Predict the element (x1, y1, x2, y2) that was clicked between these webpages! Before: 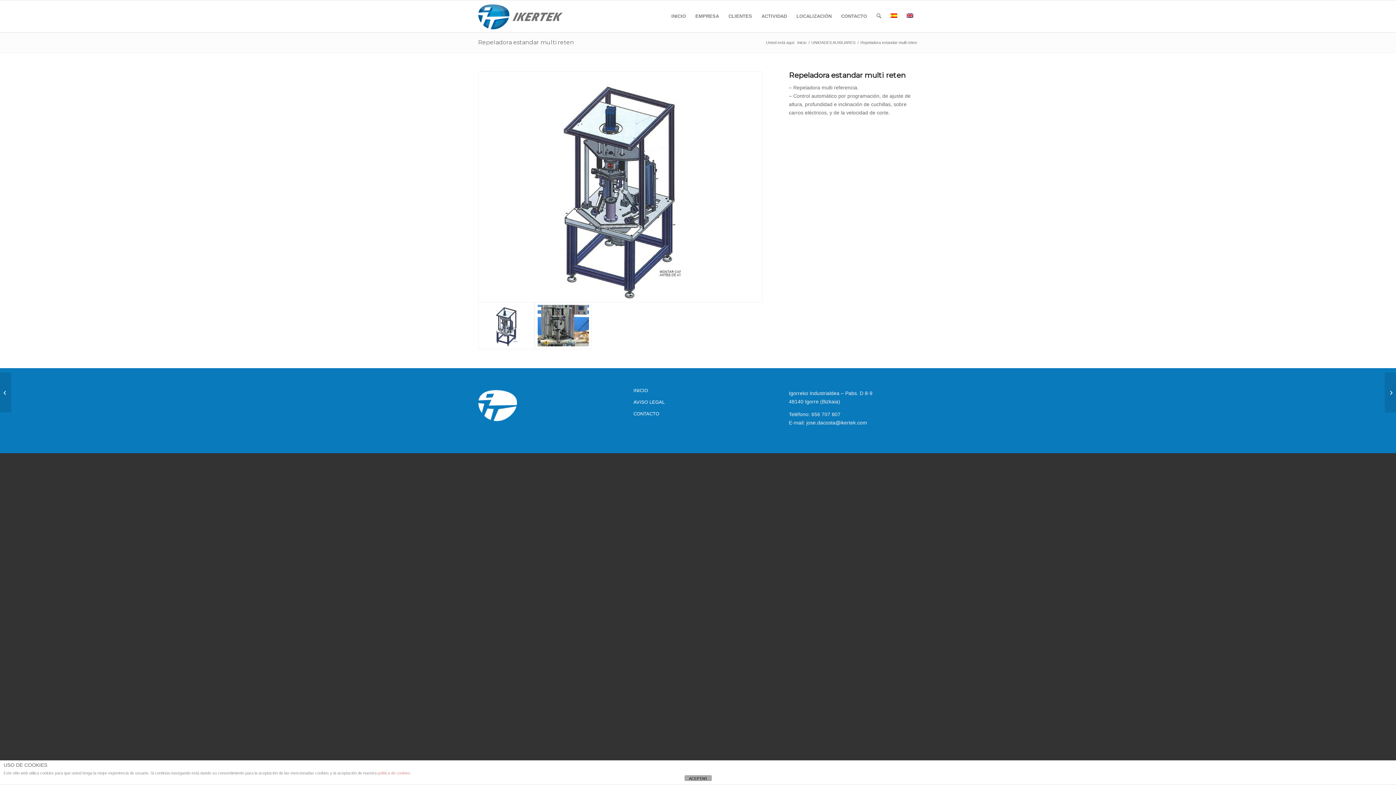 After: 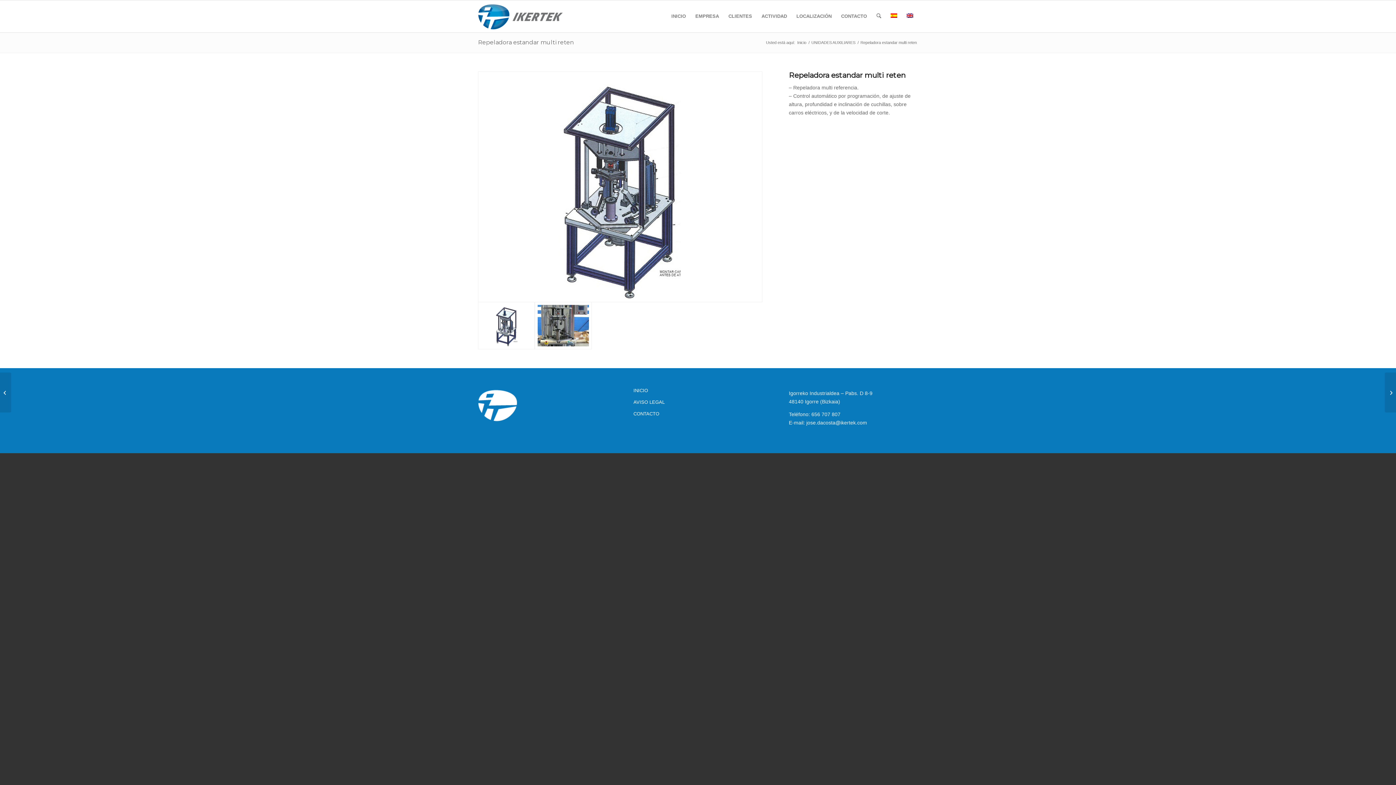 Action: bbox: (684, 775, 711, 781) label: ACEPTAR